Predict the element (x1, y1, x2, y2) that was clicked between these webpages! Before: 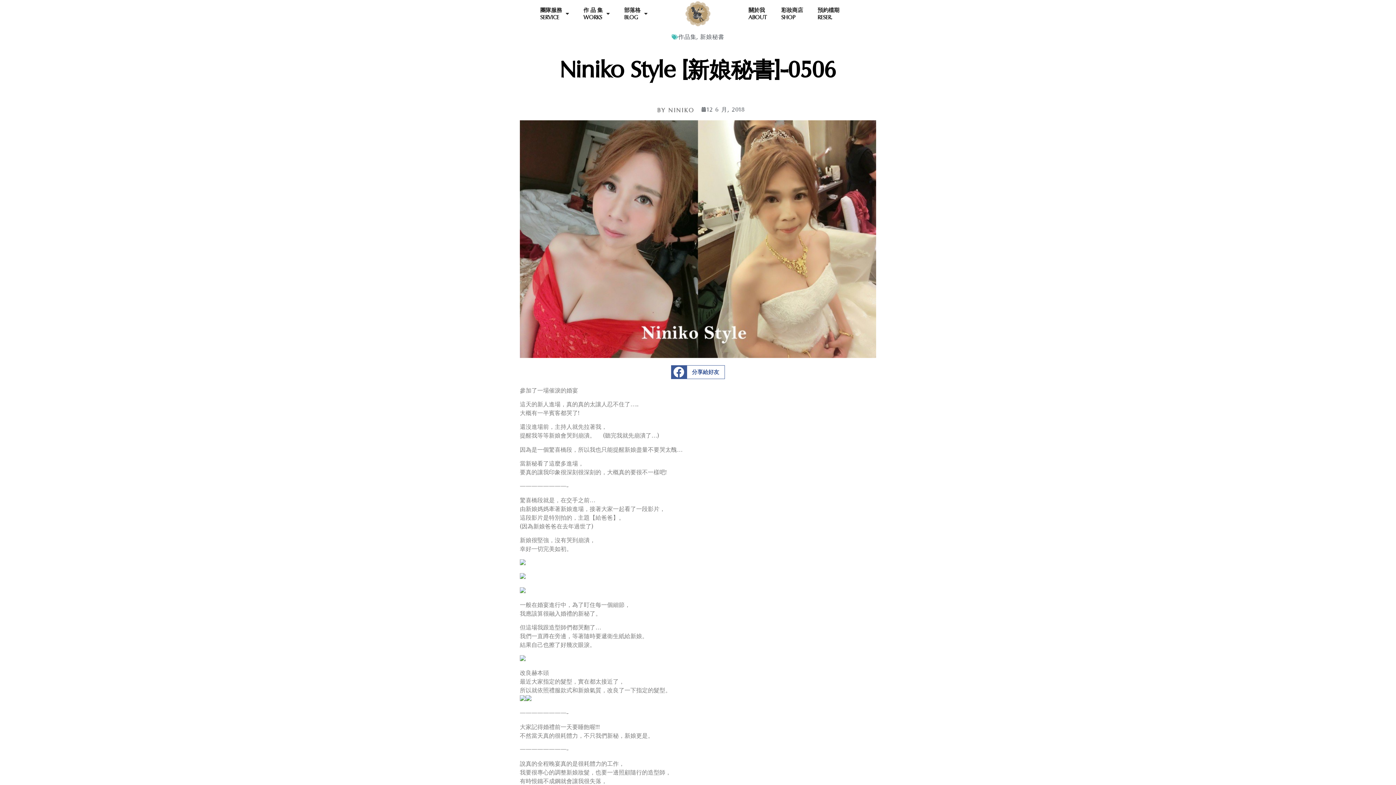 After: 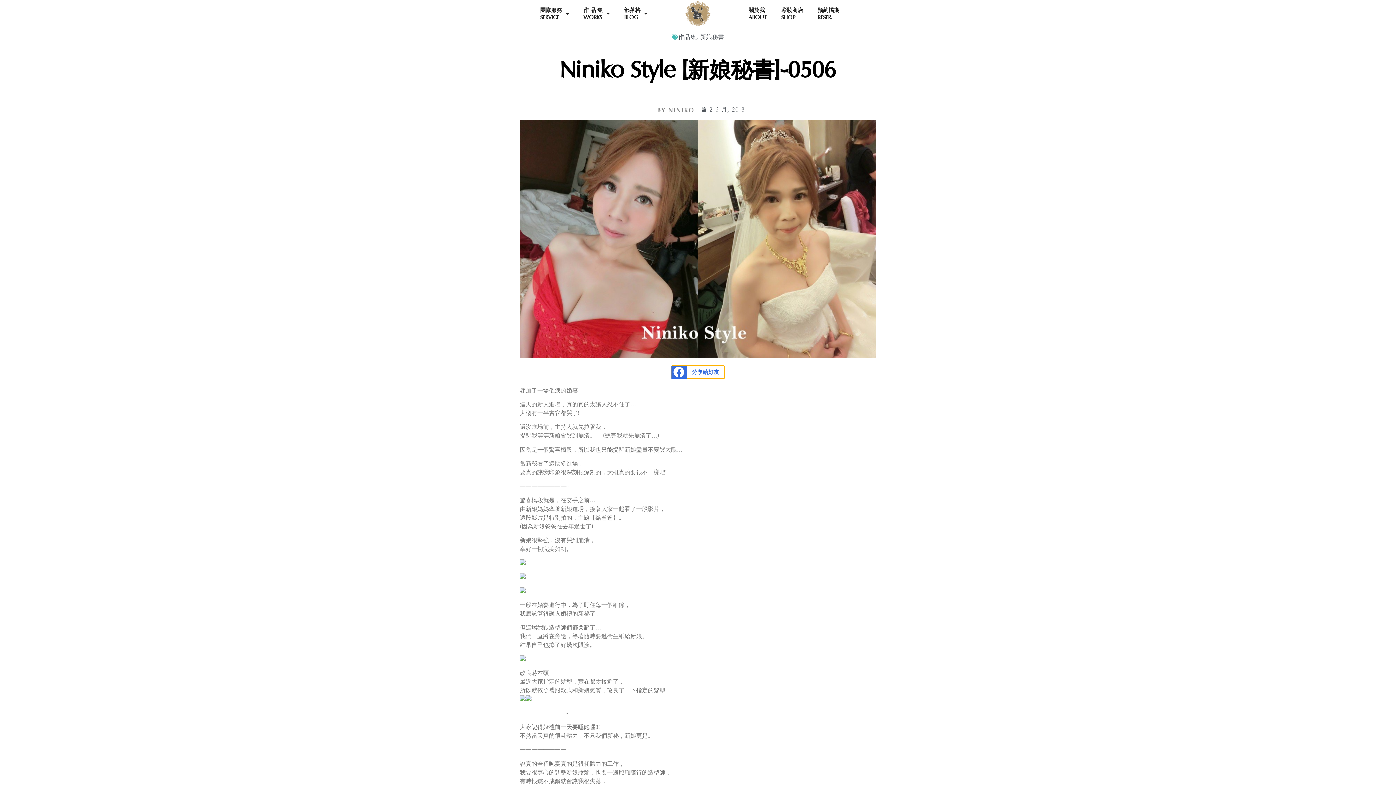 Action: bbox: (671, 365, 725, 379) label: 分享在 facebook